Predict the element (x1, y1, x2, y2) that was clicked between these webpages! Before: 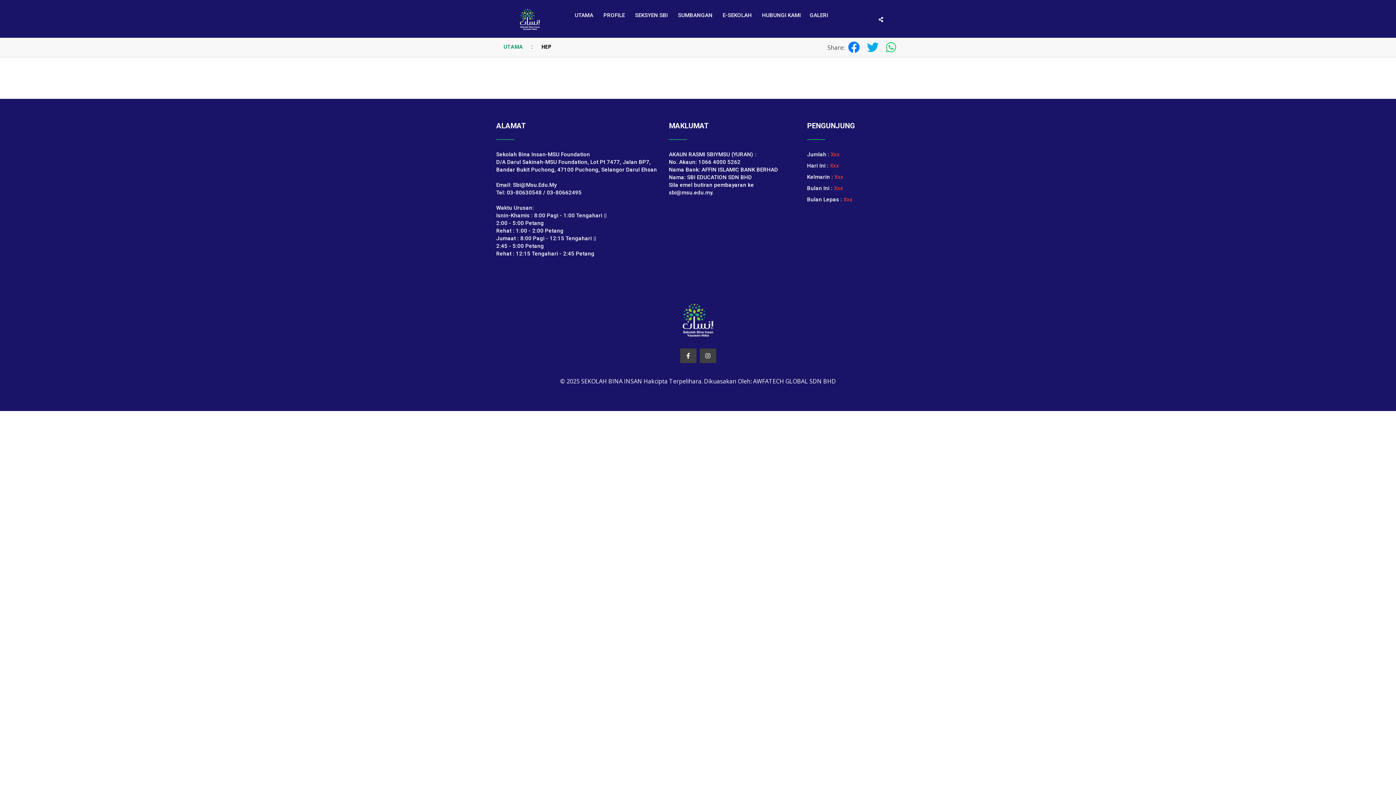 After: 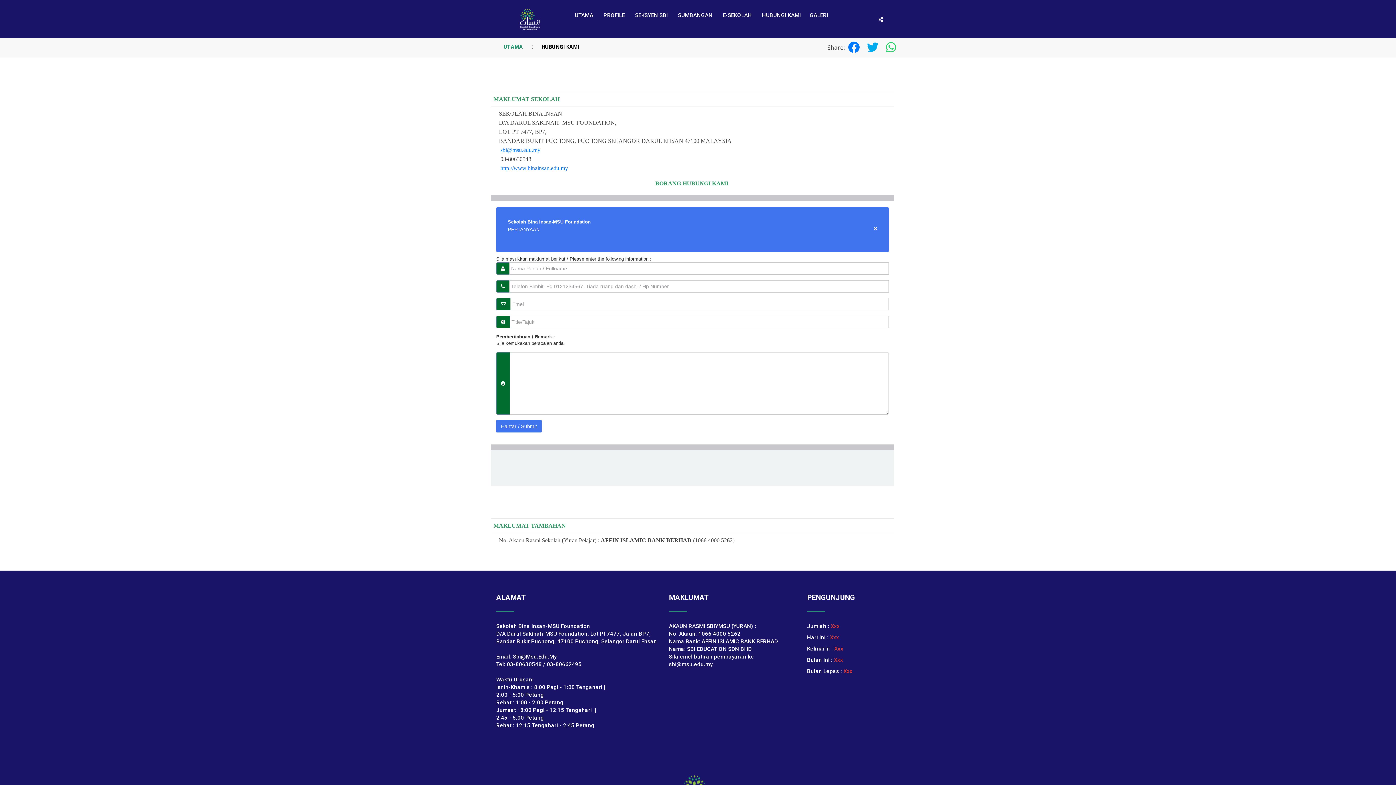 Action: bbox: (757, 0, 805, 30) label: HUBUNGI KAMI